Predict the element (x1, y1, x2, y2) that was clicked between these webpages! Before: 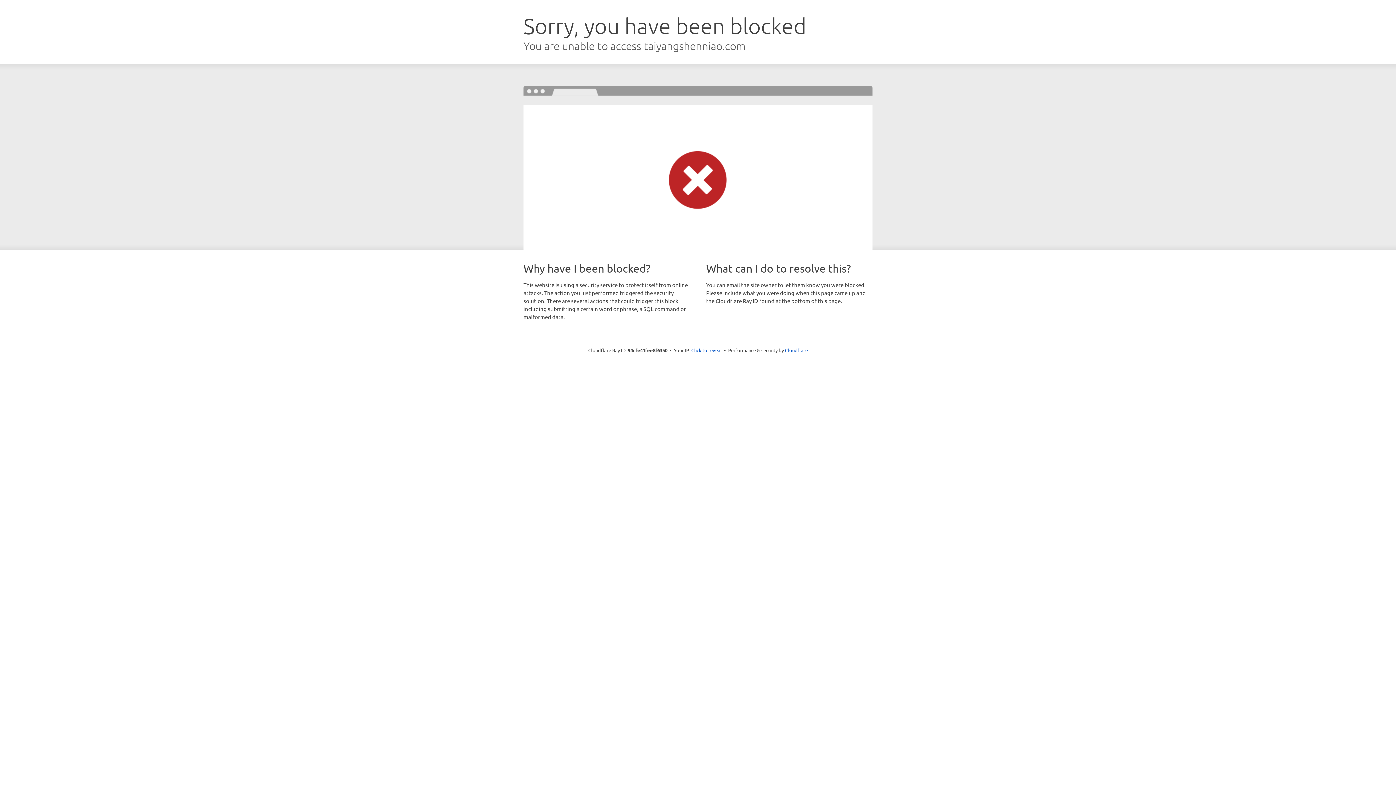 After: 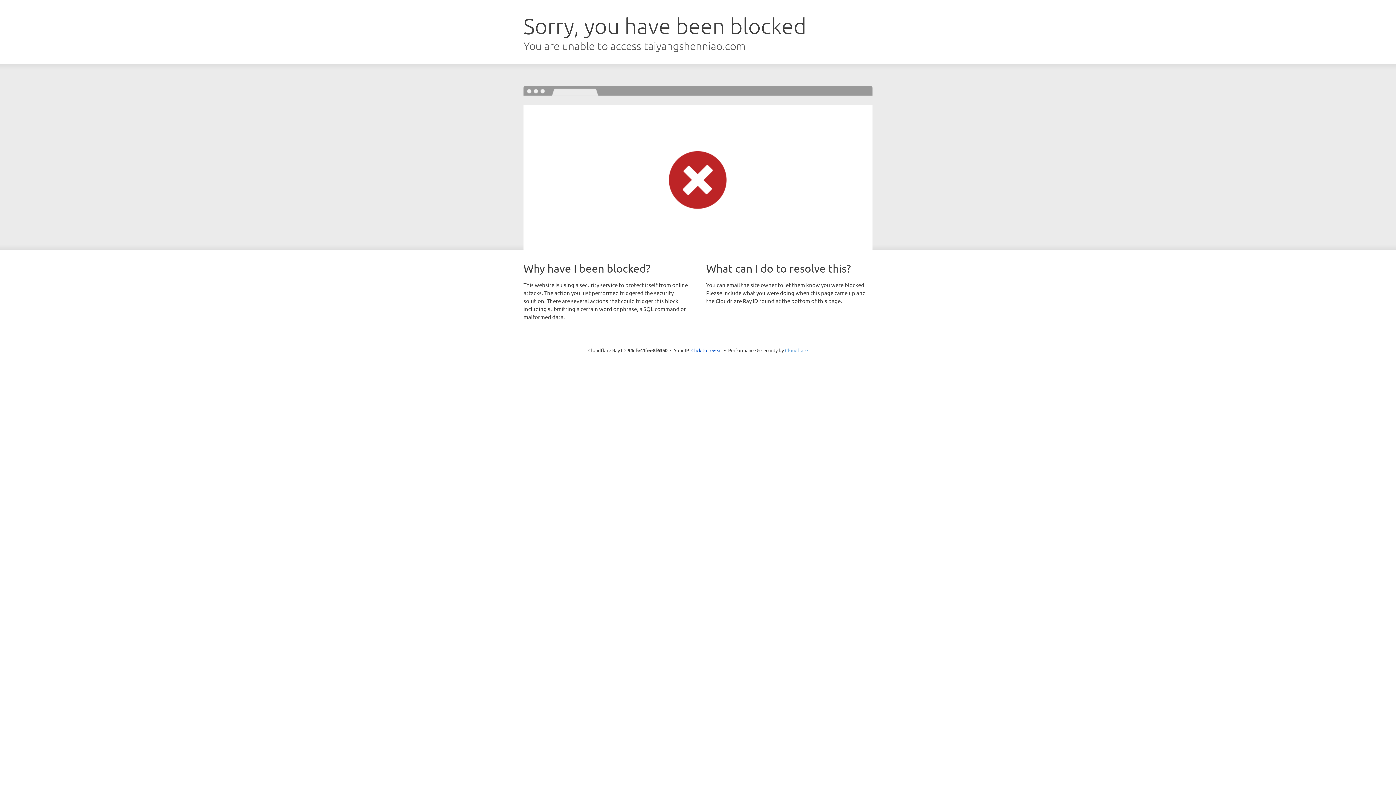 Action: label: Cloudflare bbox: (785, 347, 808, 353)